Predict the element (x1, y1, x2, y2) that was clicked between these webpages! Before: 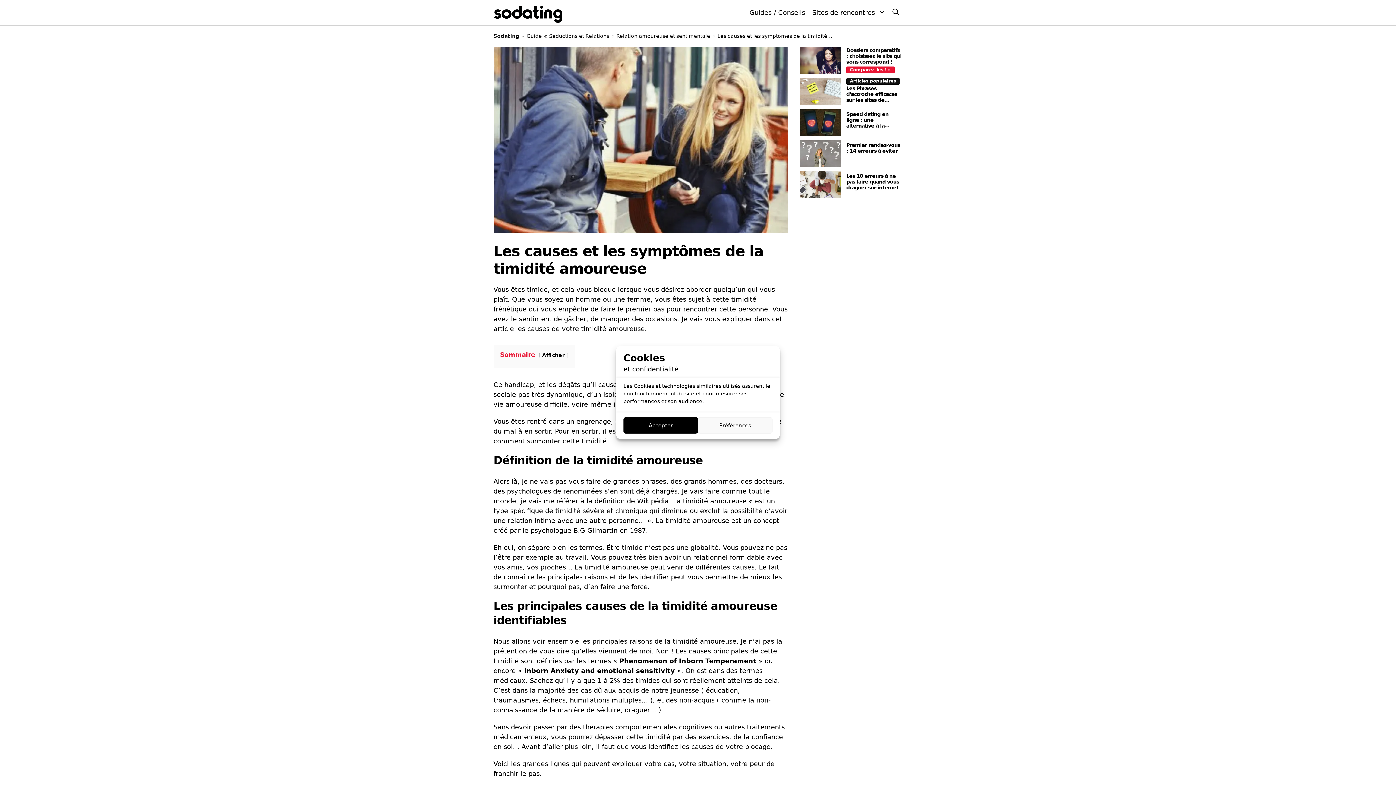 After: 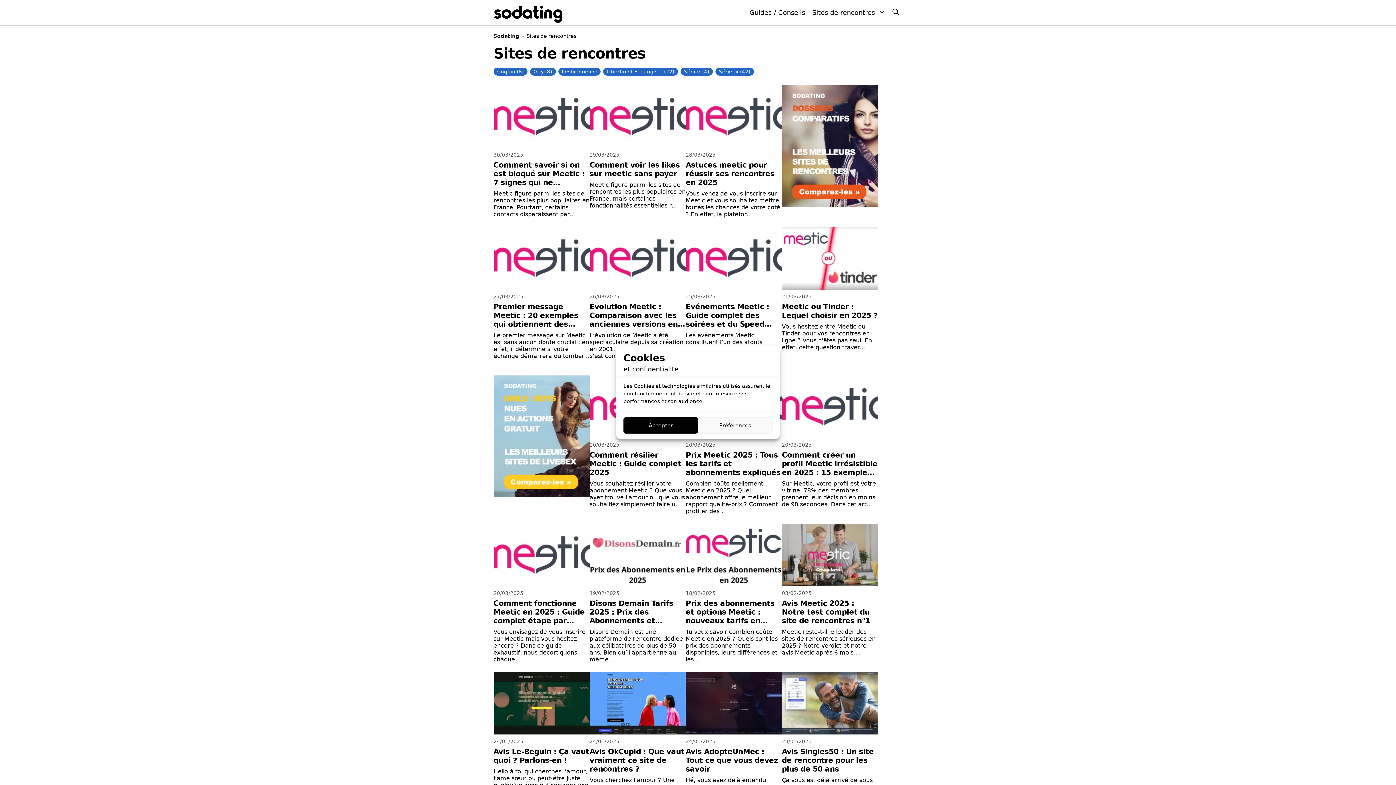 Action: bbox: (808, 1, 888, 23) label: Sites de rencontres